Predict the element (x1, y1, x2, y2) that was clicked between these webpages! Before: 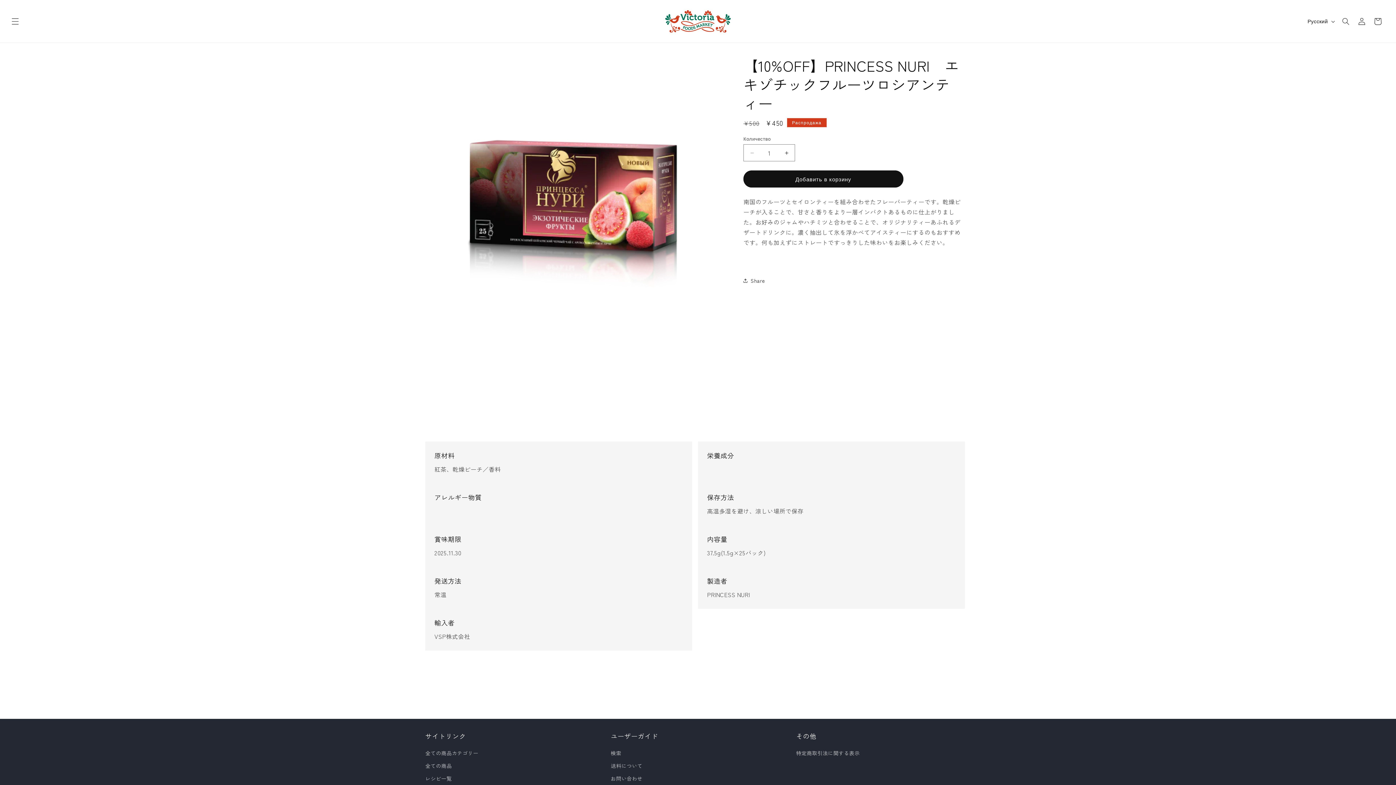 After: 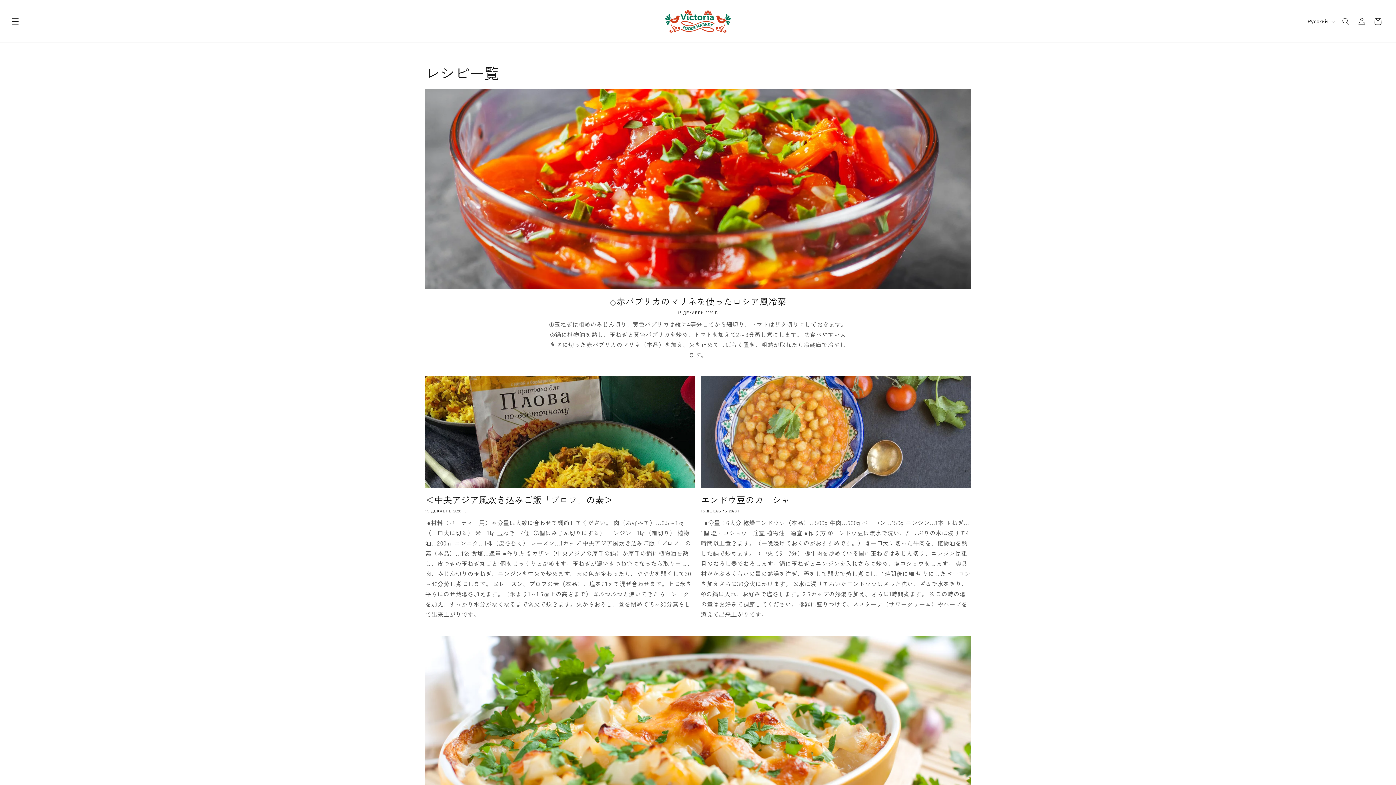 Action: label: レシピ一覧 bbox: (425, 772, 452, 785)